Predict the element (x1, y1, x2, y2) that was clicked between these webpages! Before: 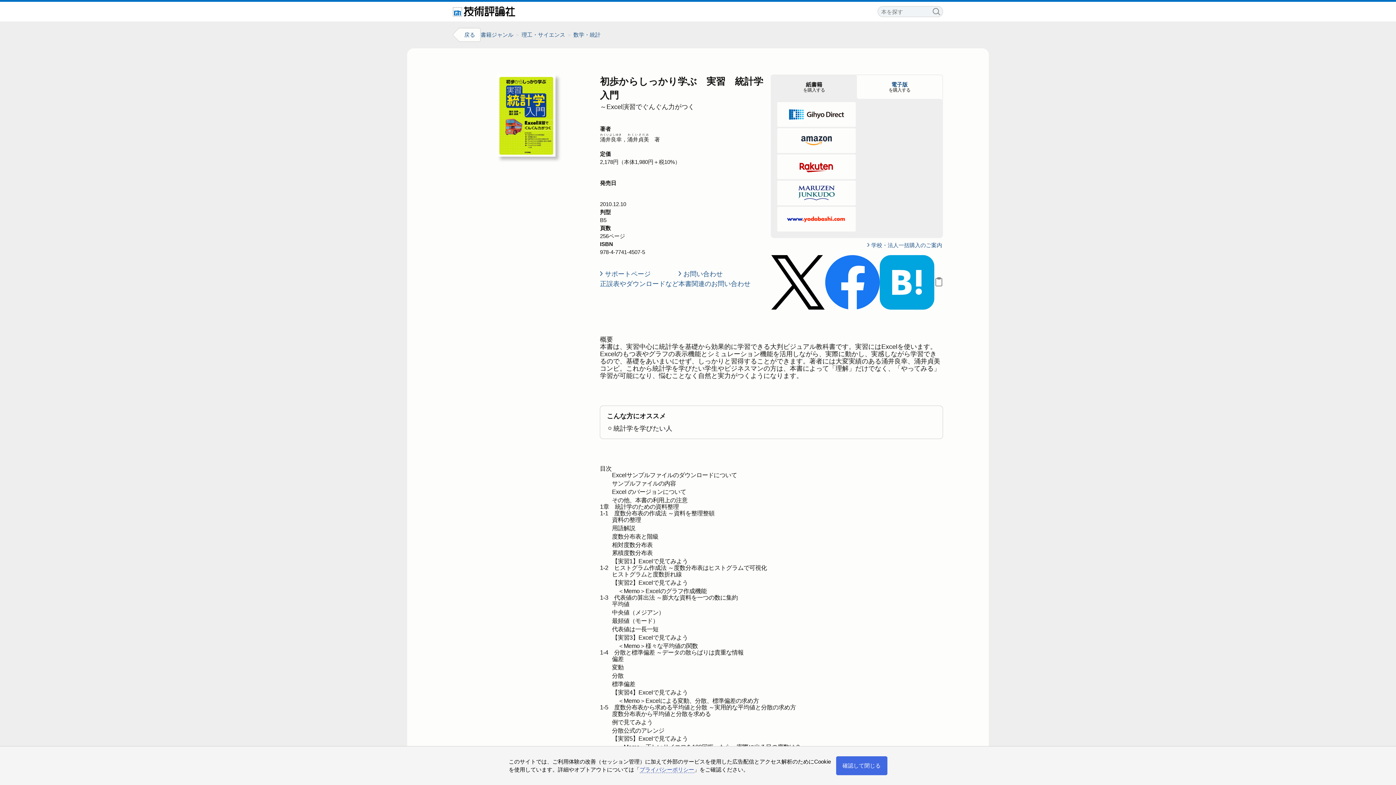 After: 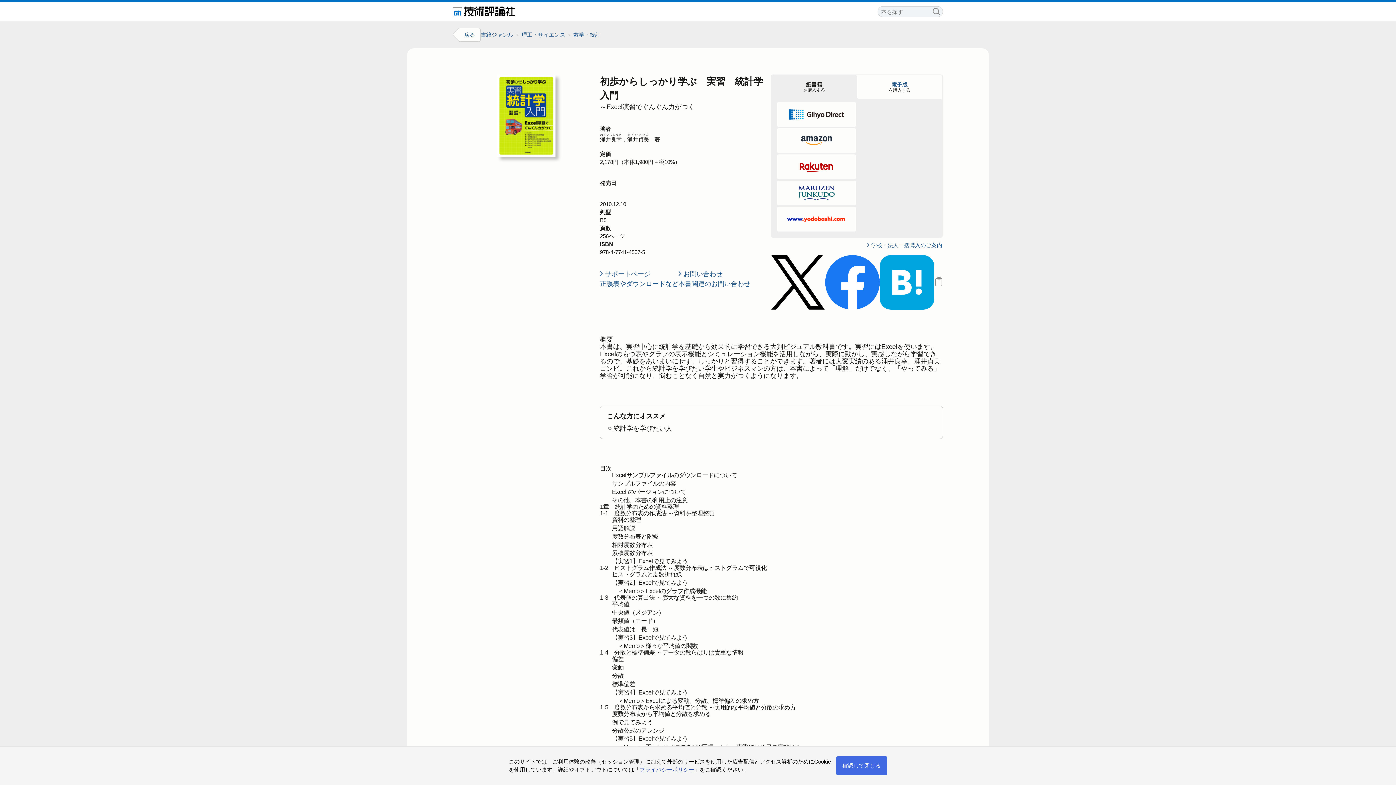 Action: bbox: (879, 302, 934, 310)